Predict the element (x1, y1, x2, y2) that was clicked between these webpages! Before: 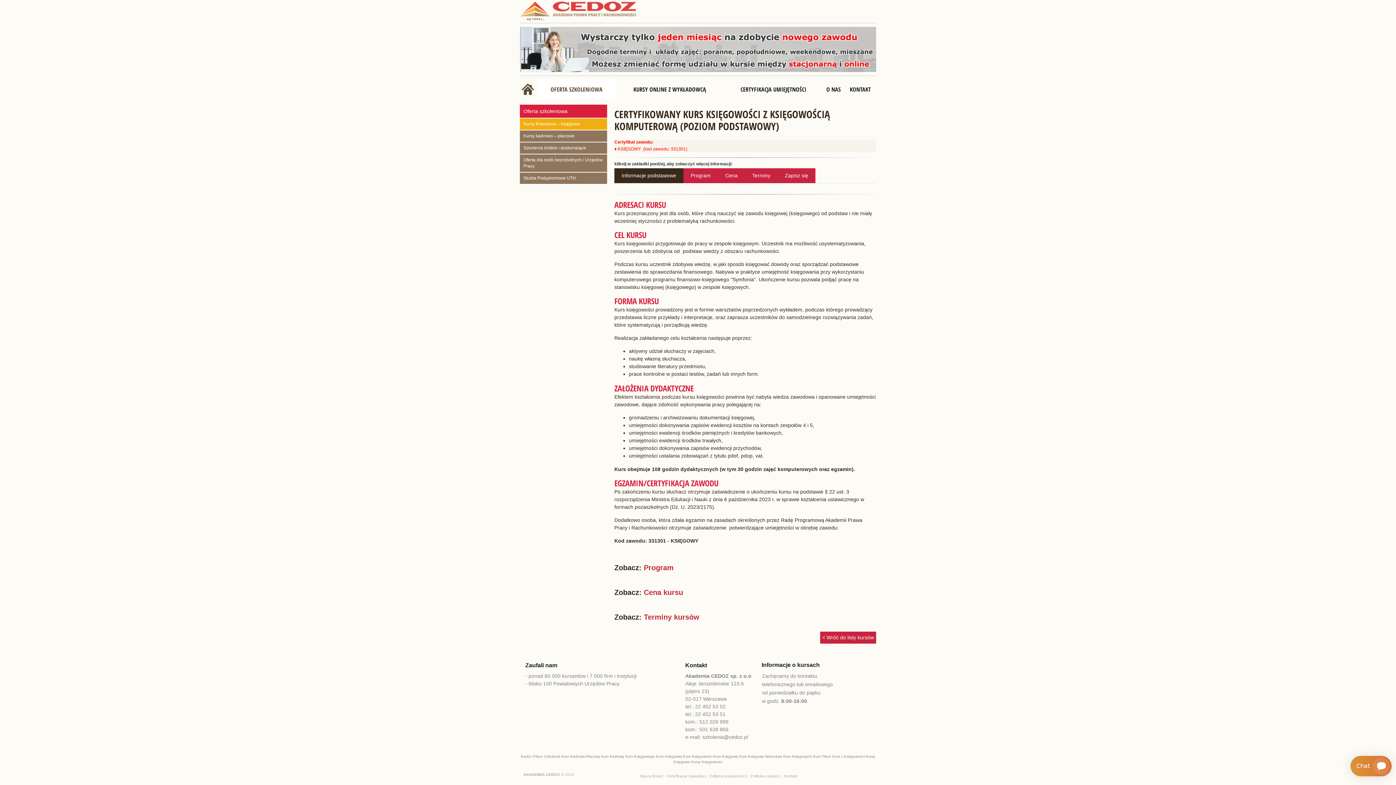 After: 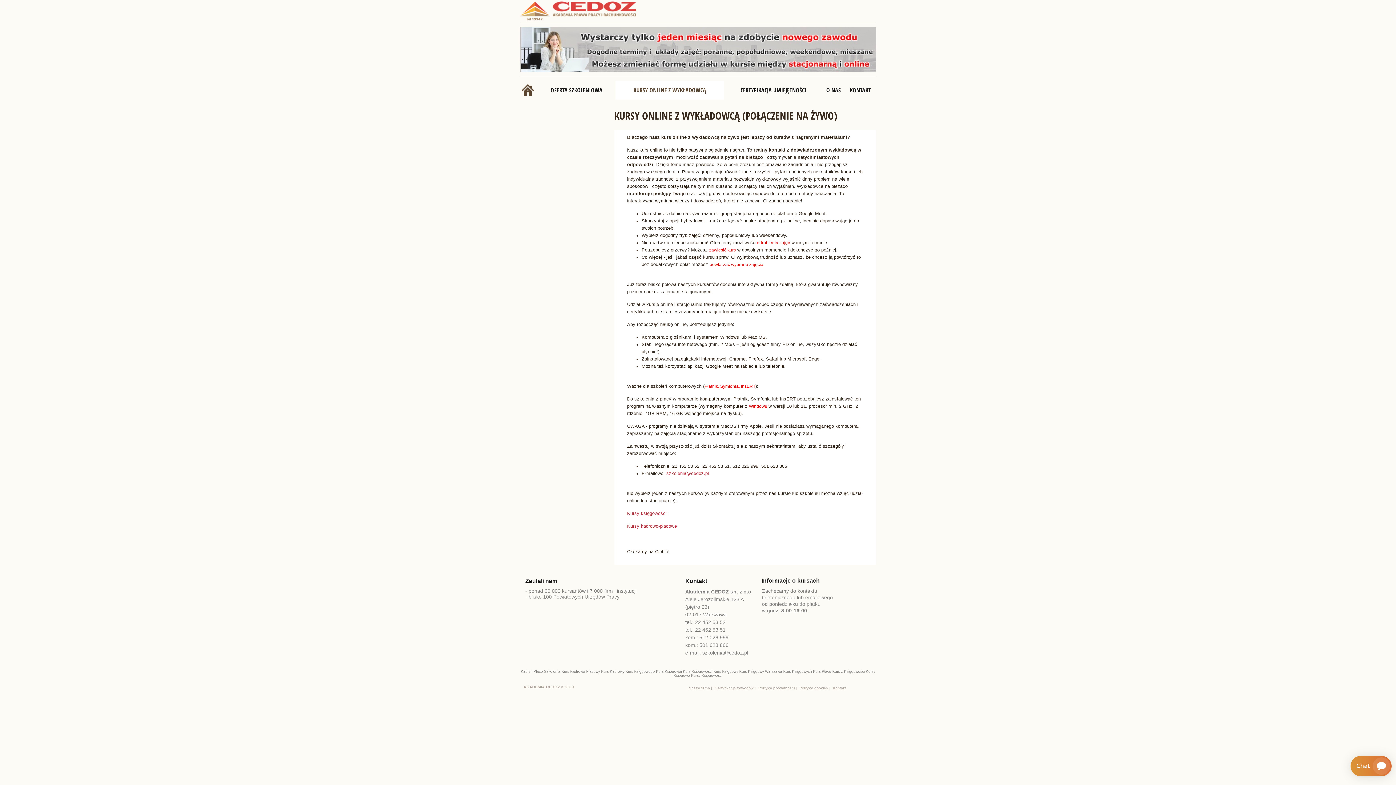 Action: bbox: (615, 79, 724, 99) label: KURSY ONLINE Z WYKŁADOWCĄ